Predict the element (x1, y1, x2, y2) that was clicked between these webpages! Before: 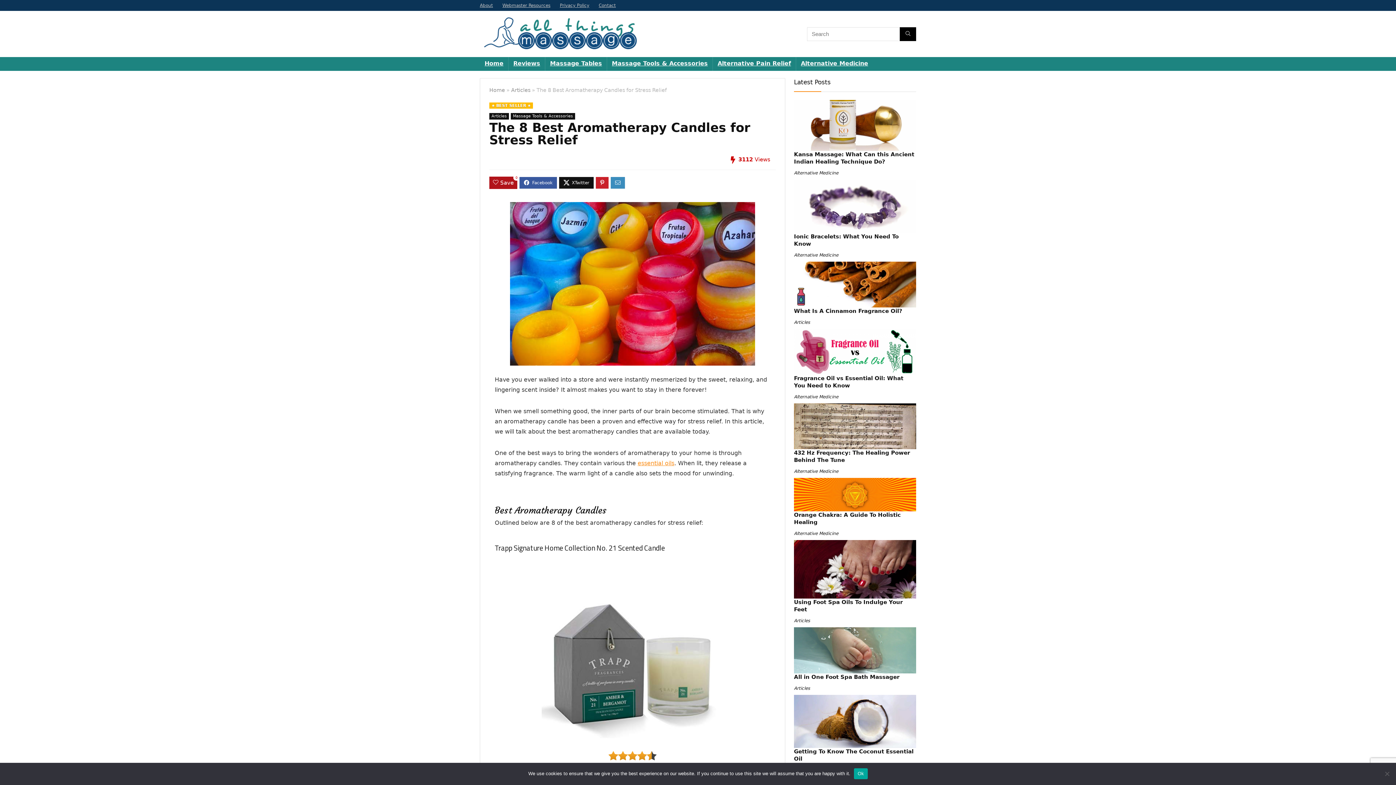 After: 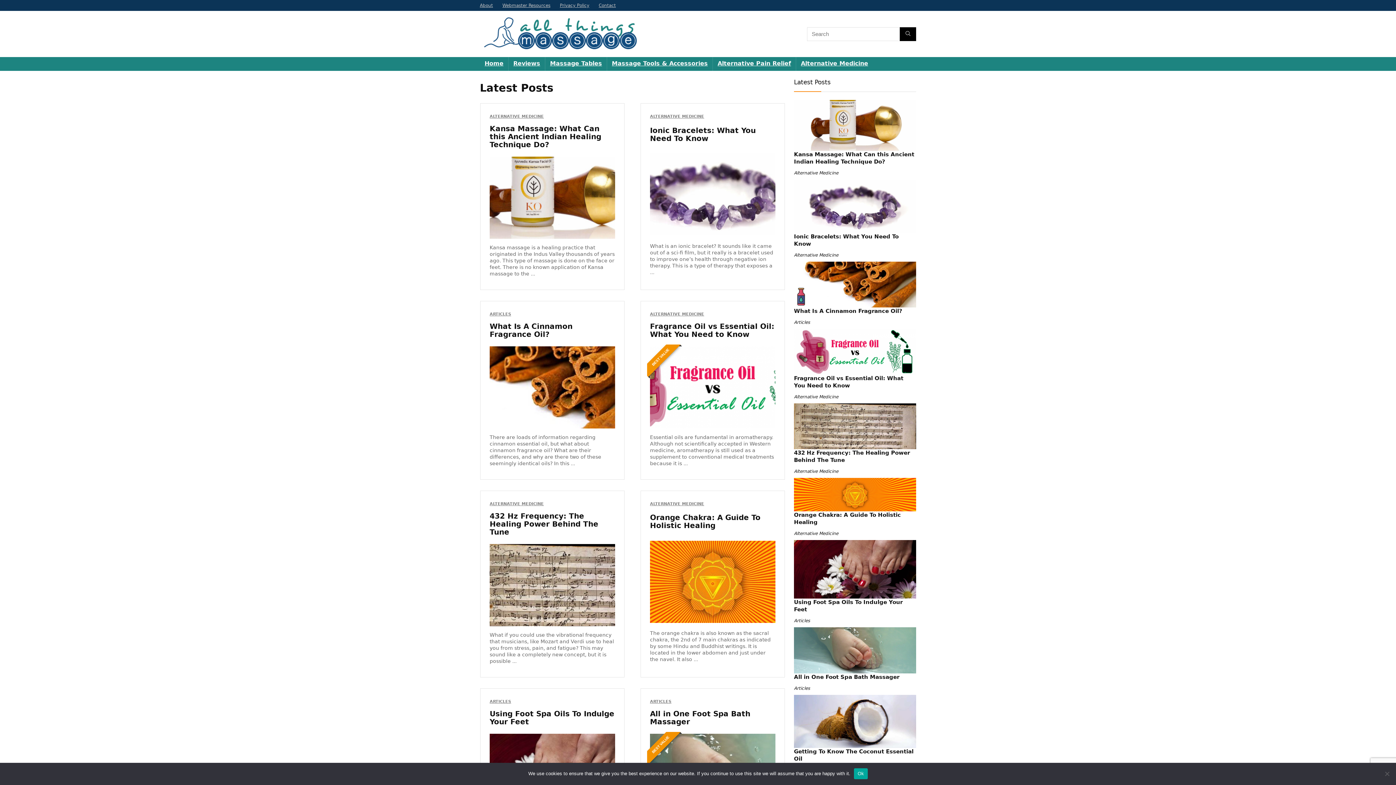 Action: bbox: (489, 87, 505, 93) label: Home